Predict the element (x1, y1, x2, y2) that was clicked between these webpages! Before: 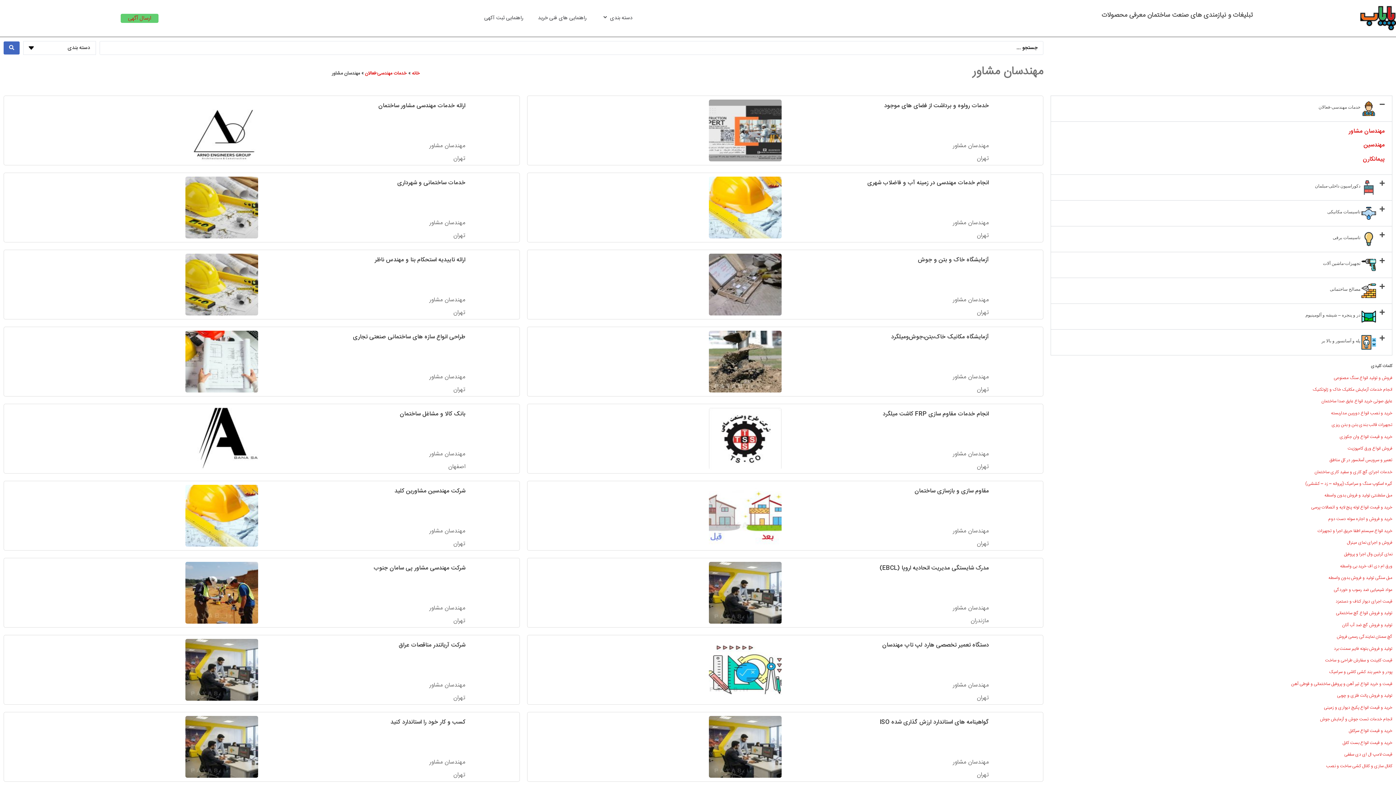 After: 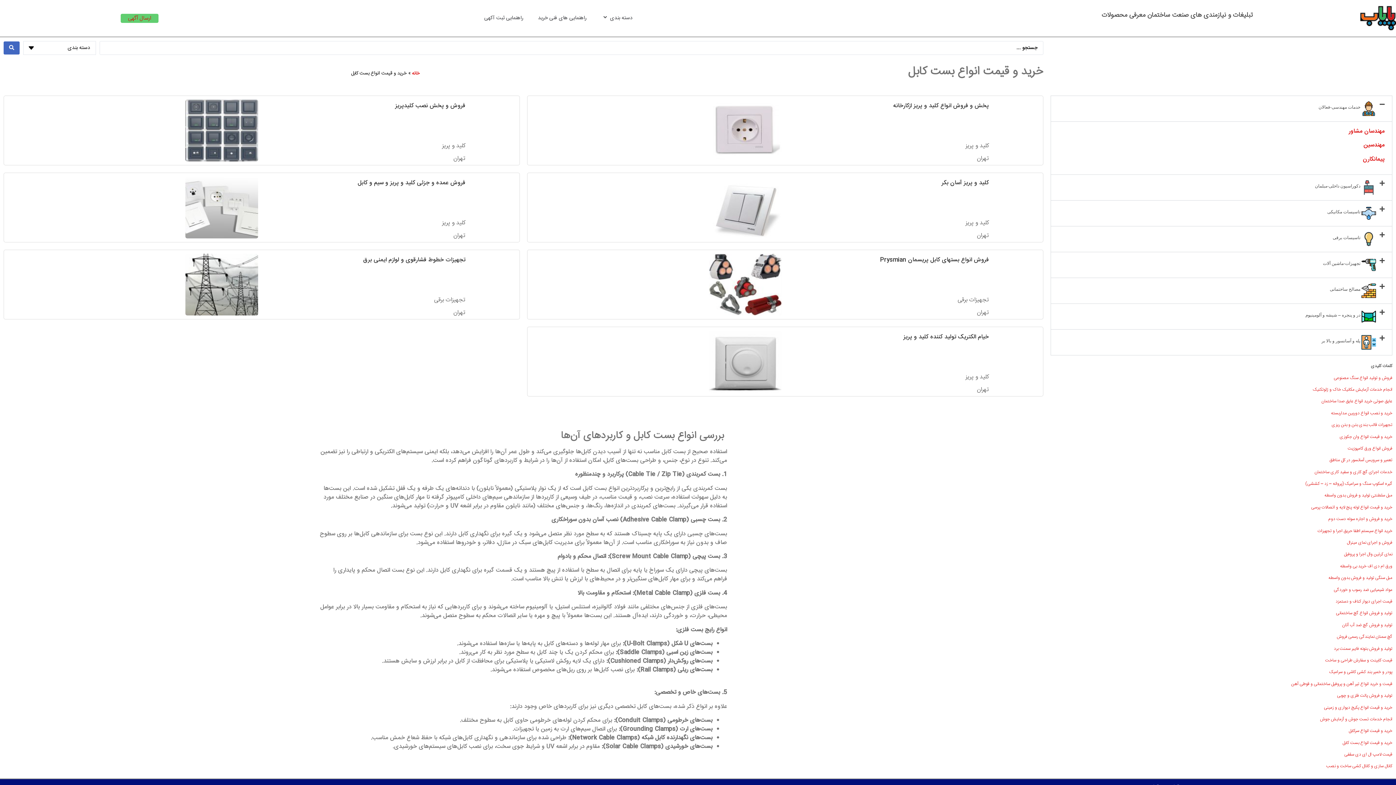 Action: label: خرید و قیمت انواع بست کابل bbox: (1342, 739, 1392, 746)